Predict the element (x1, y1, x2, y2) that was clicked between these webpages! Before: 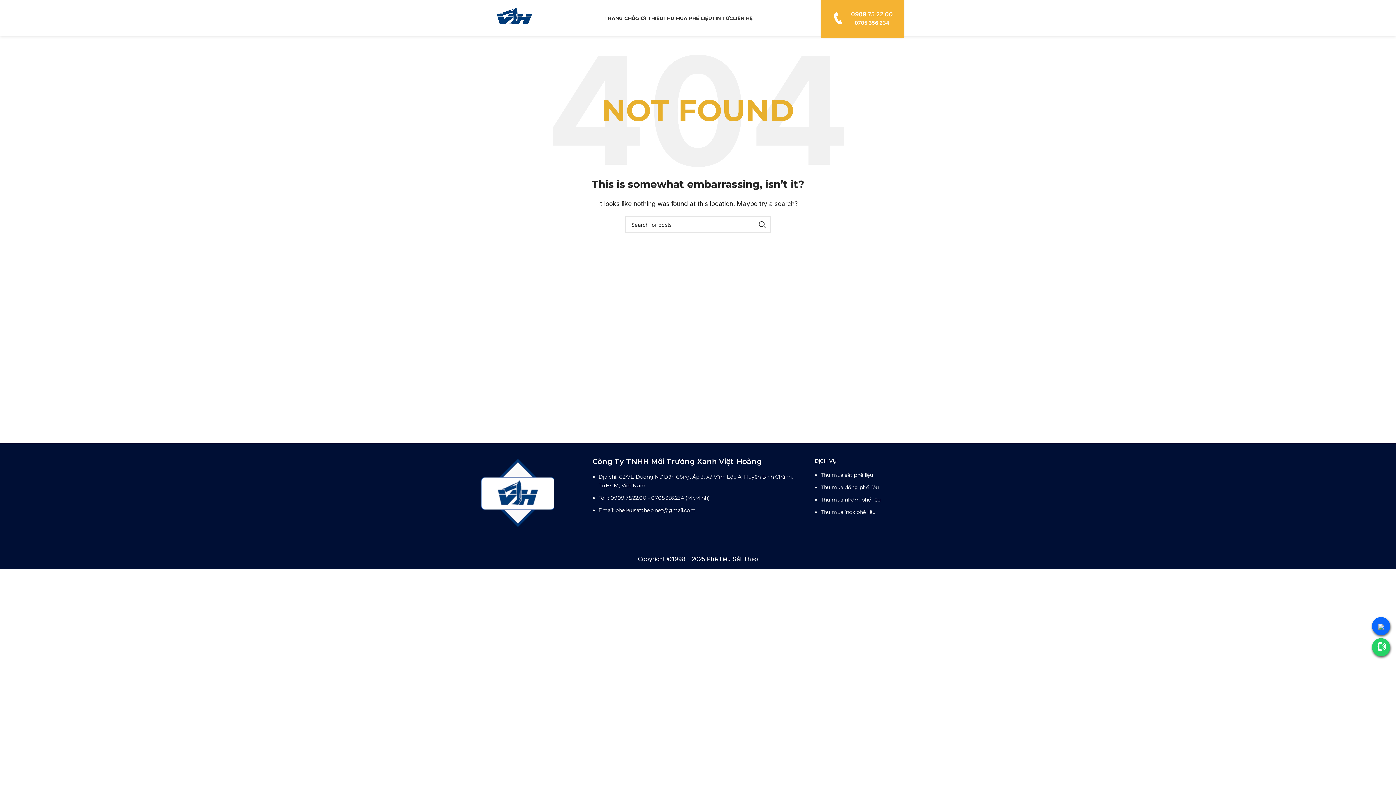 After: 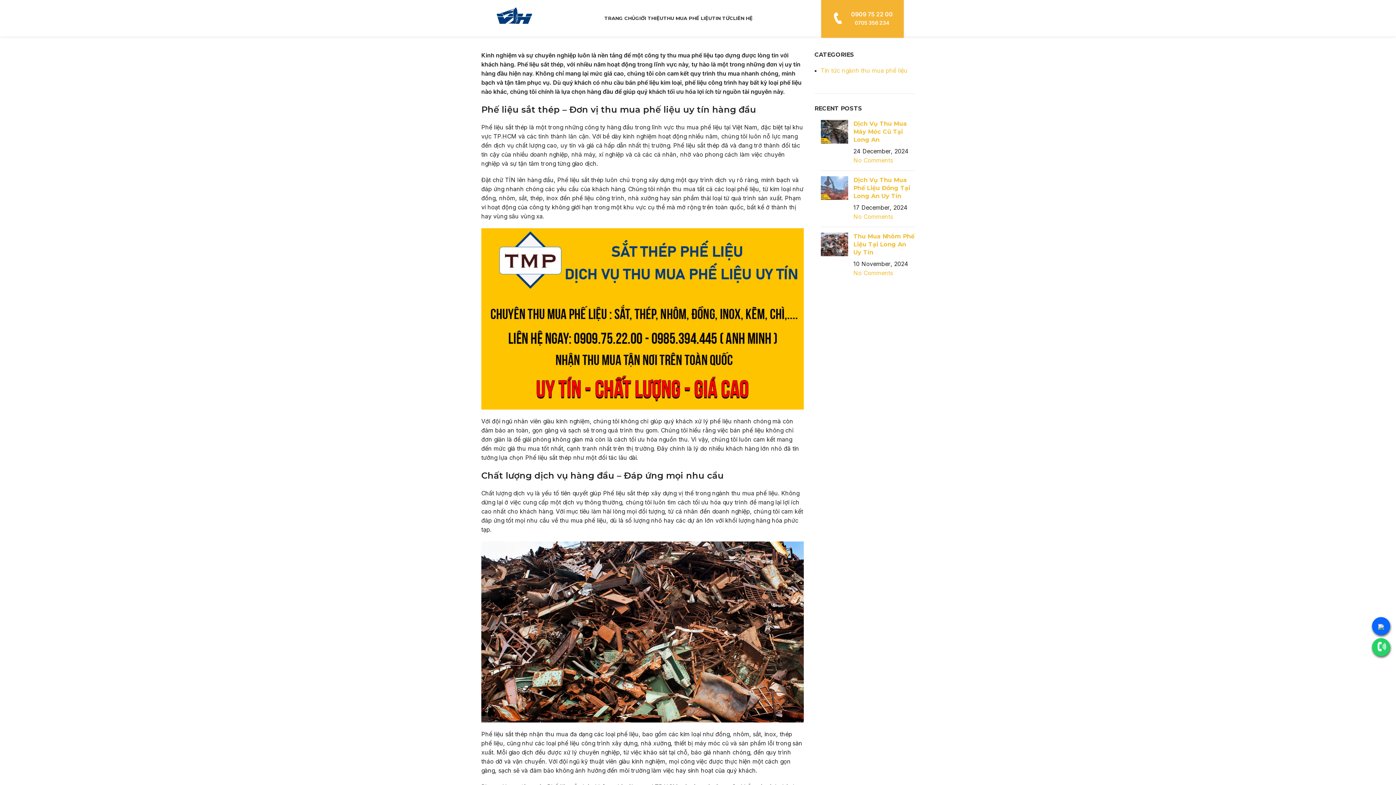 Action: bbox: (635, 10, 663, 25) label: GIỚI THIỆU